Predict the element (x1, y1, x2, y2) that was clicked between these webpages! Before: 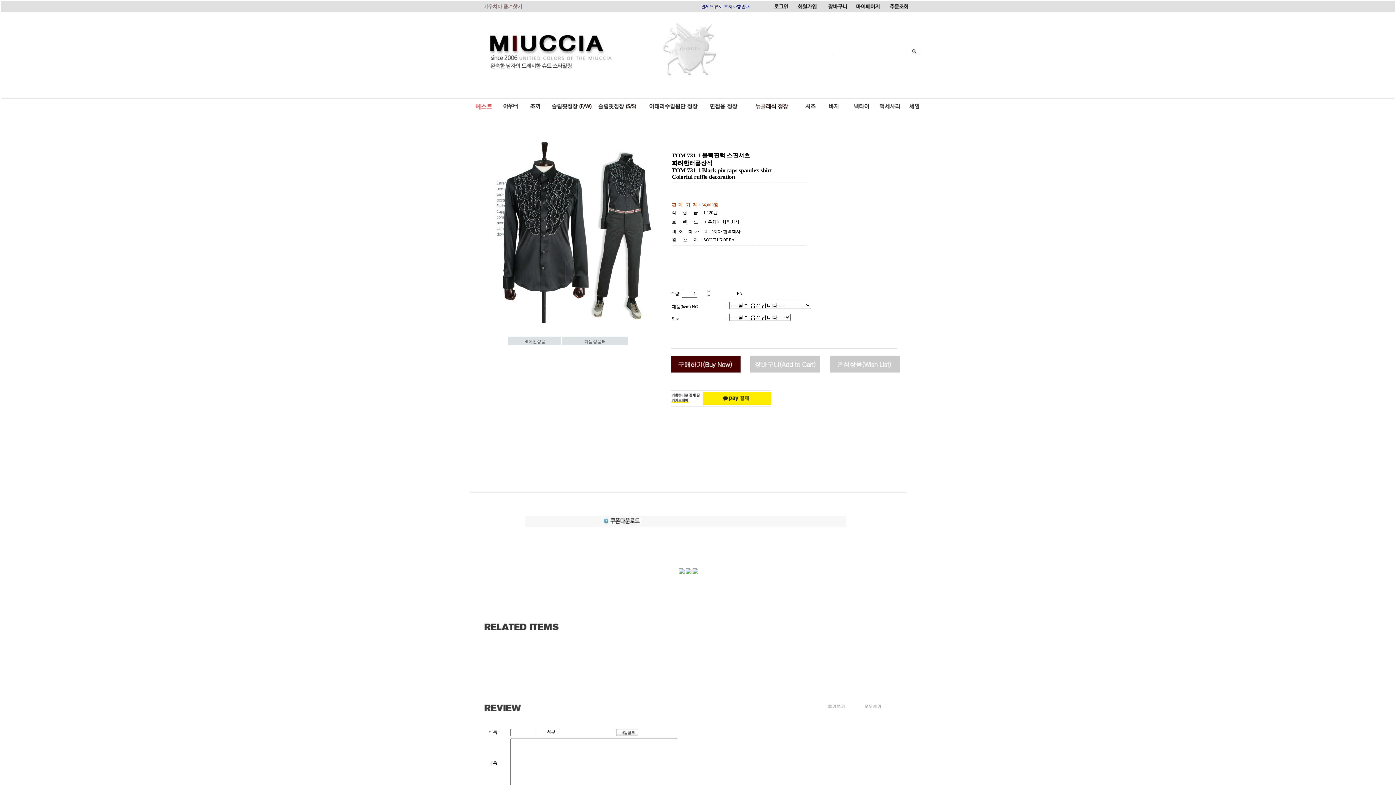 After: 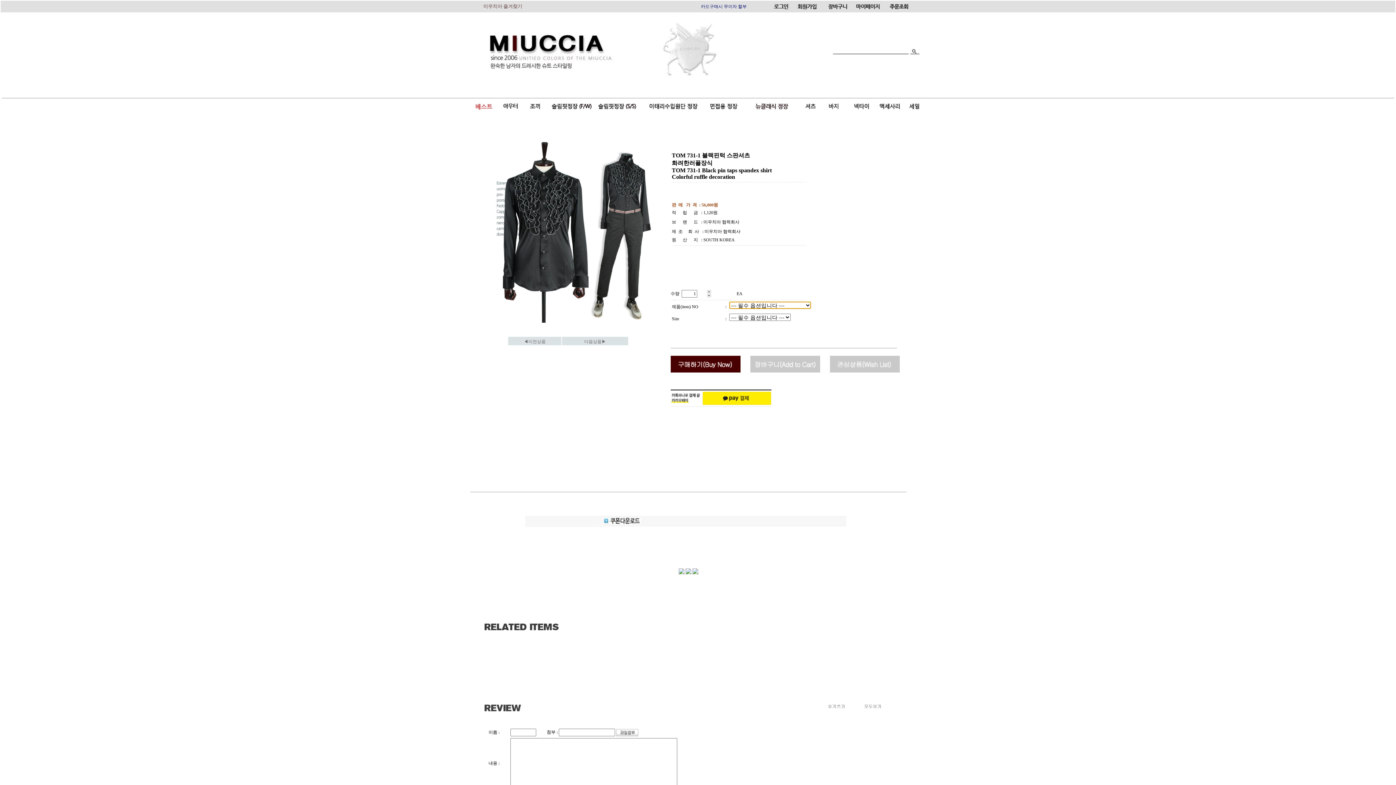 Action: bbox: (670, 411, 771, 416)